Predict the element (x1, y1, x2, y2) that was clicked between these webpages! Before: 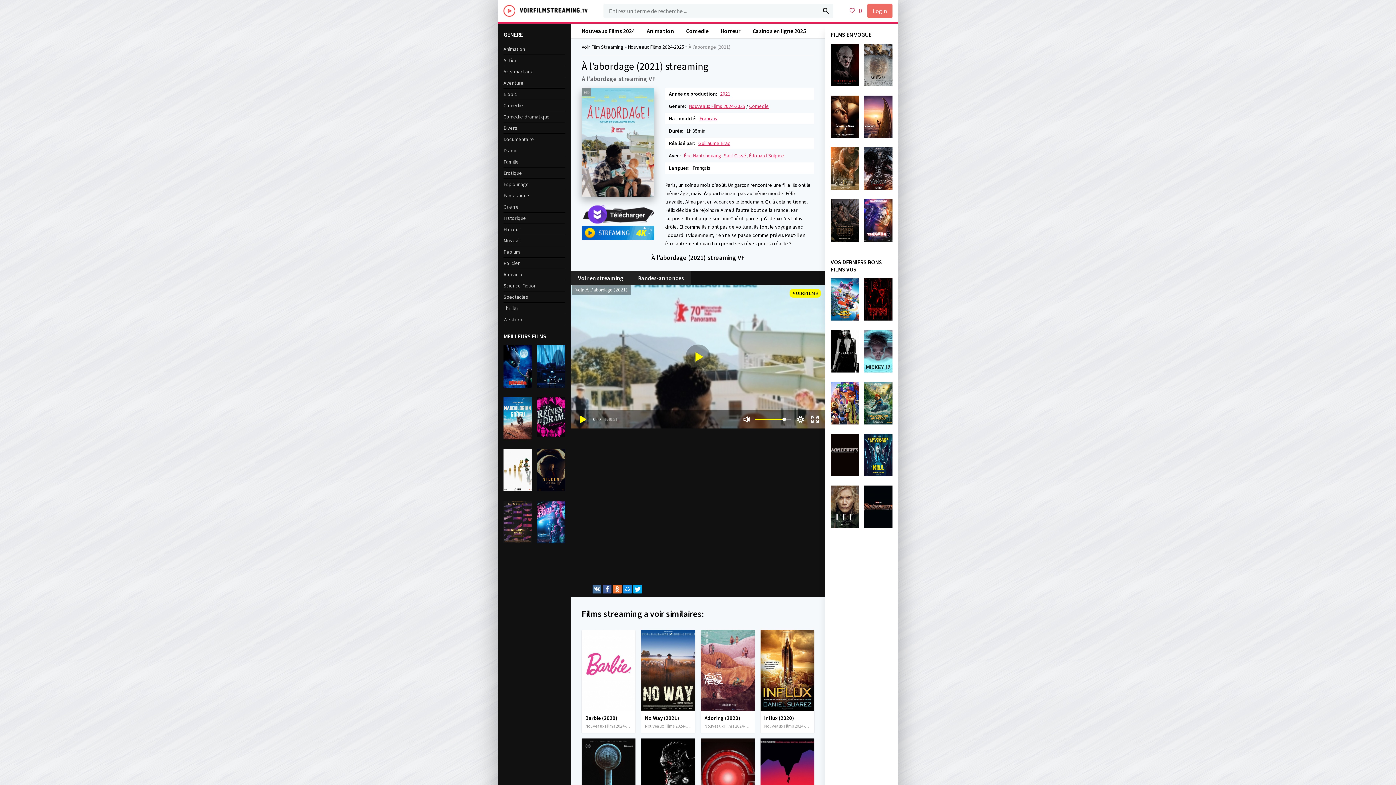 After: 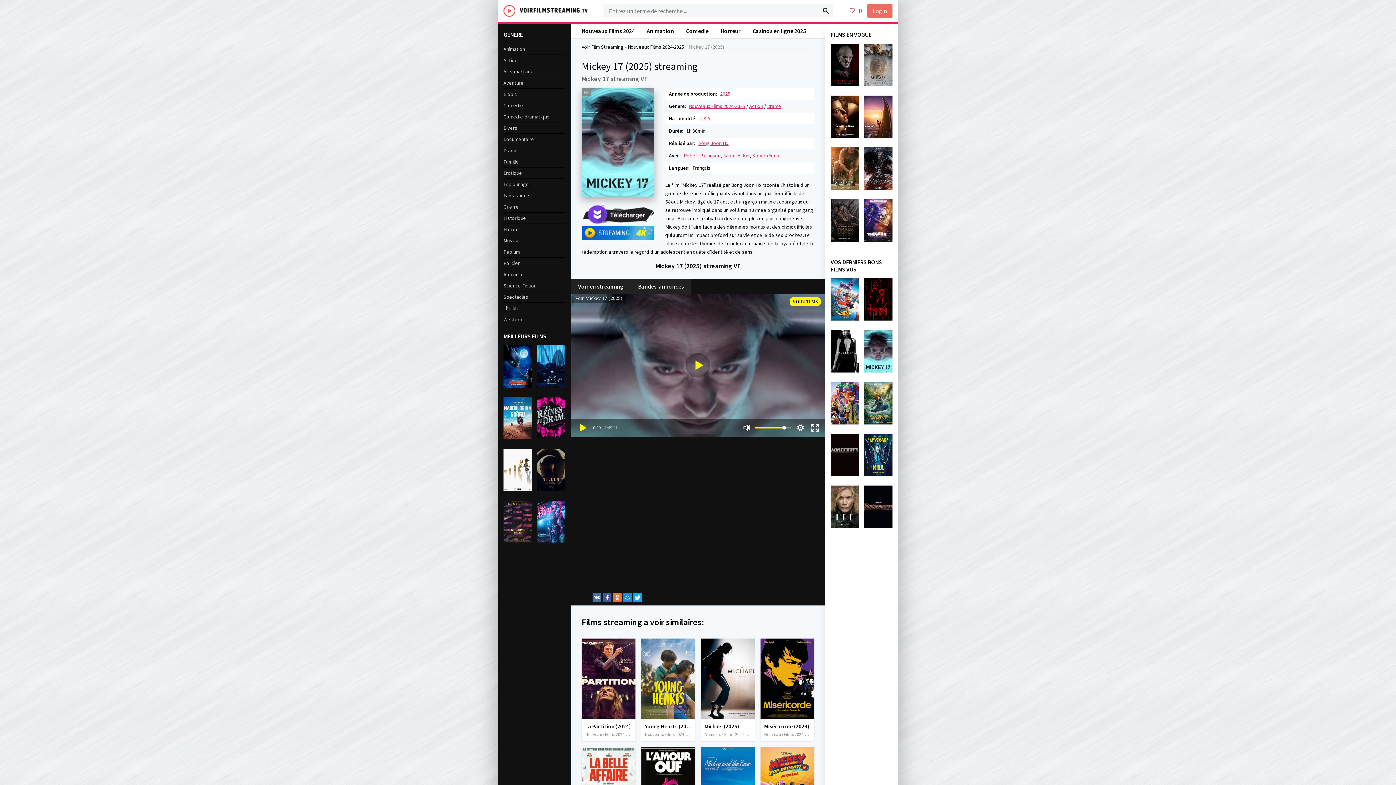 Action: bbox: (864, 330, 892, 376)